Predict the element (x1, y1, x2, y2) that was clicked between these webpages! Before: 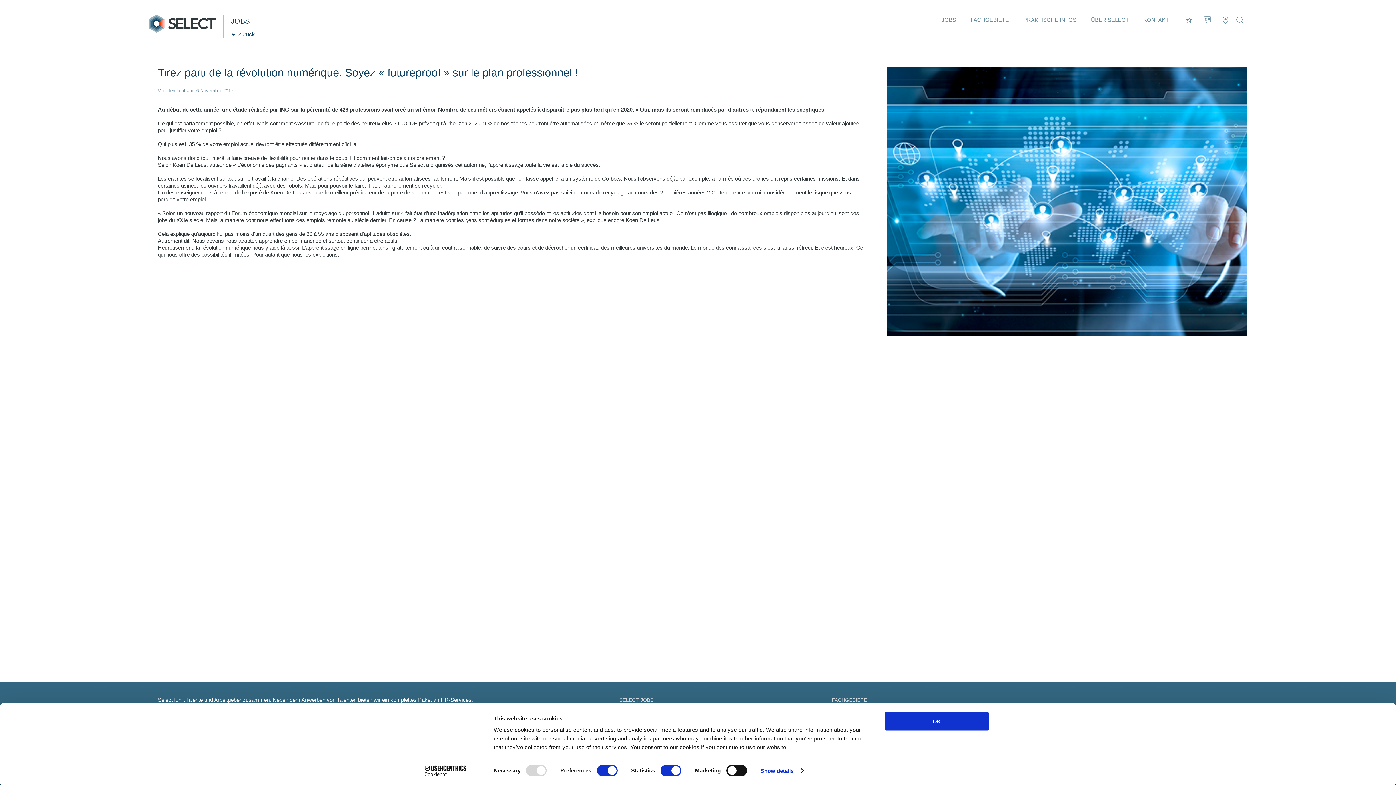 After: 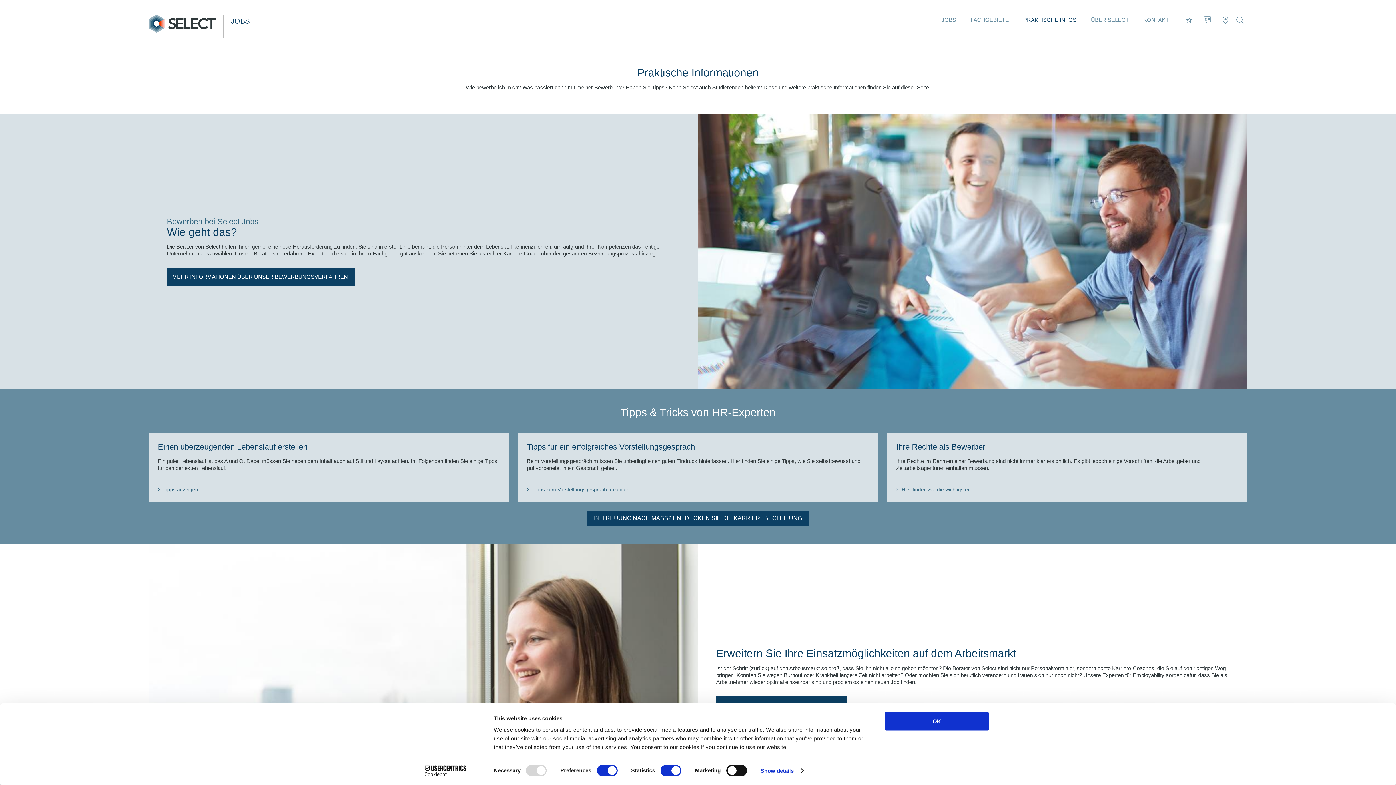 Action: label: PRAKTISCHE INFOS bbox: (1023, 16, 1076, 23)